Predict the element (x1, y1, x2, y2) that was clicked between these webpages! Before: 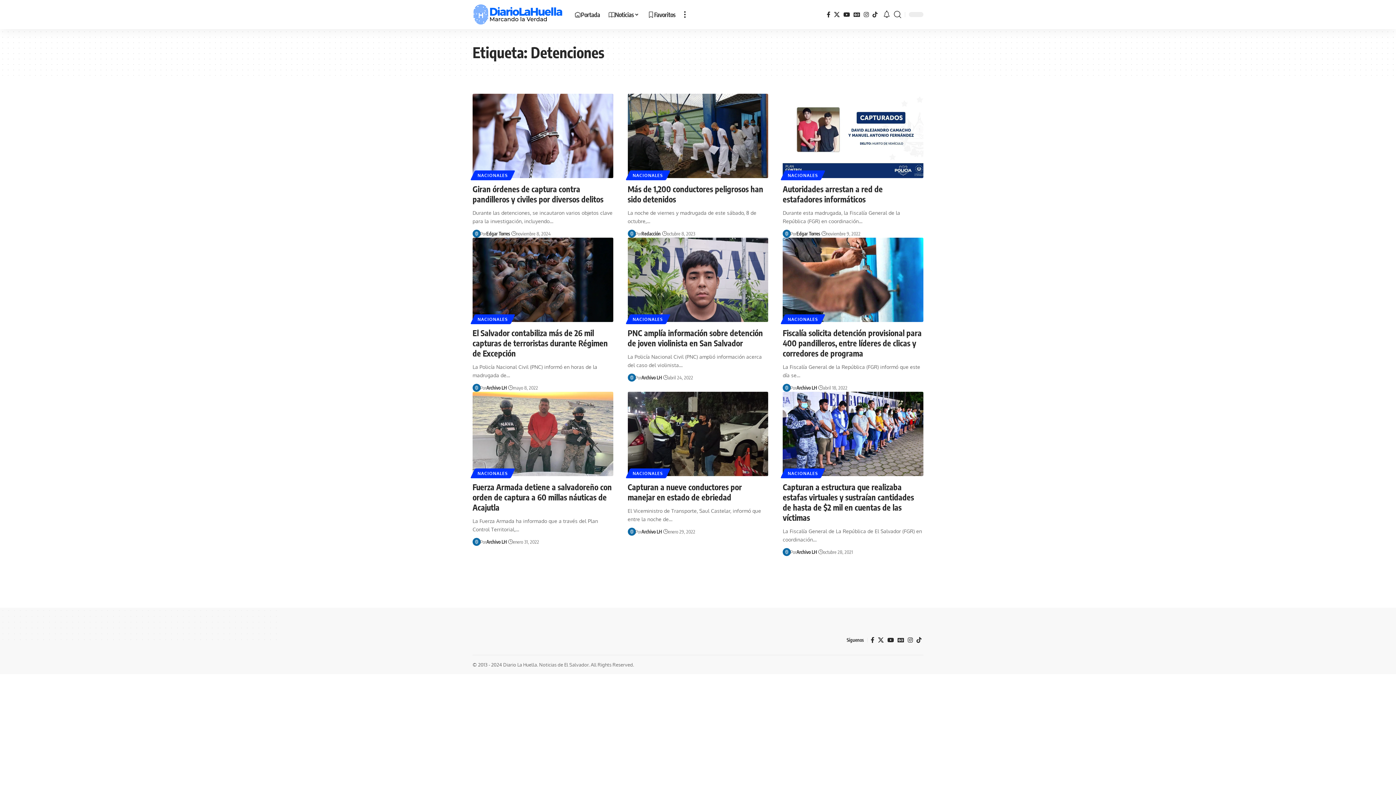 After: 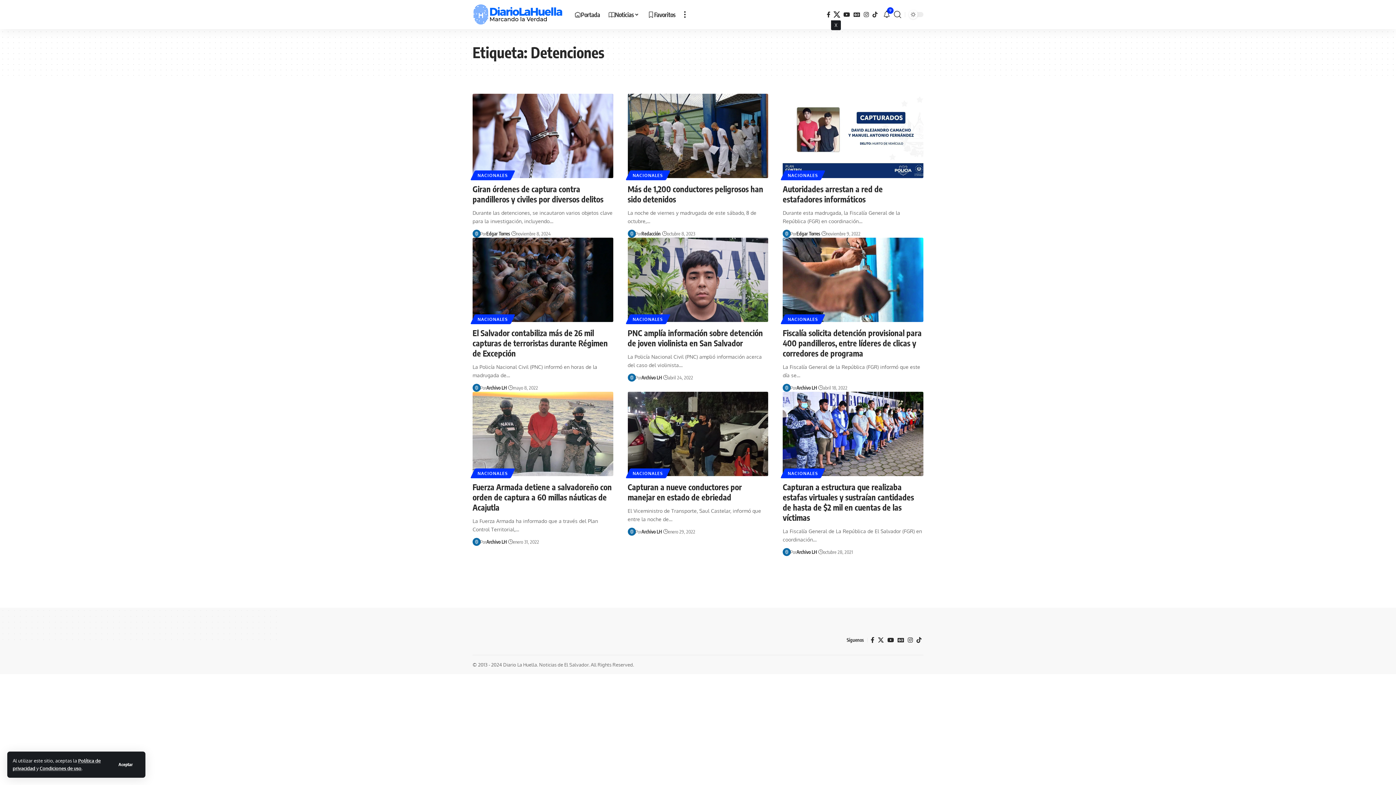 Action: bbox: (832, 9, 841, 19) label: X